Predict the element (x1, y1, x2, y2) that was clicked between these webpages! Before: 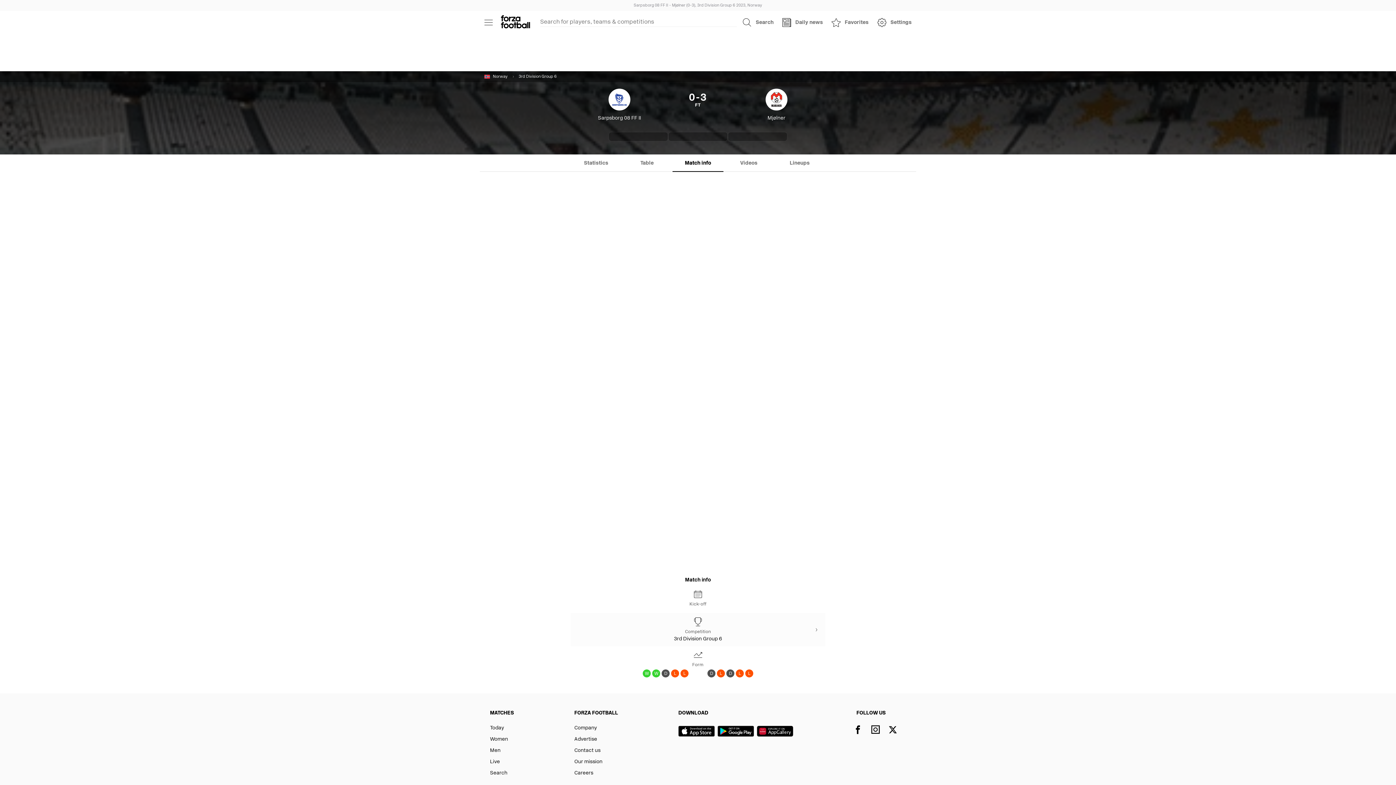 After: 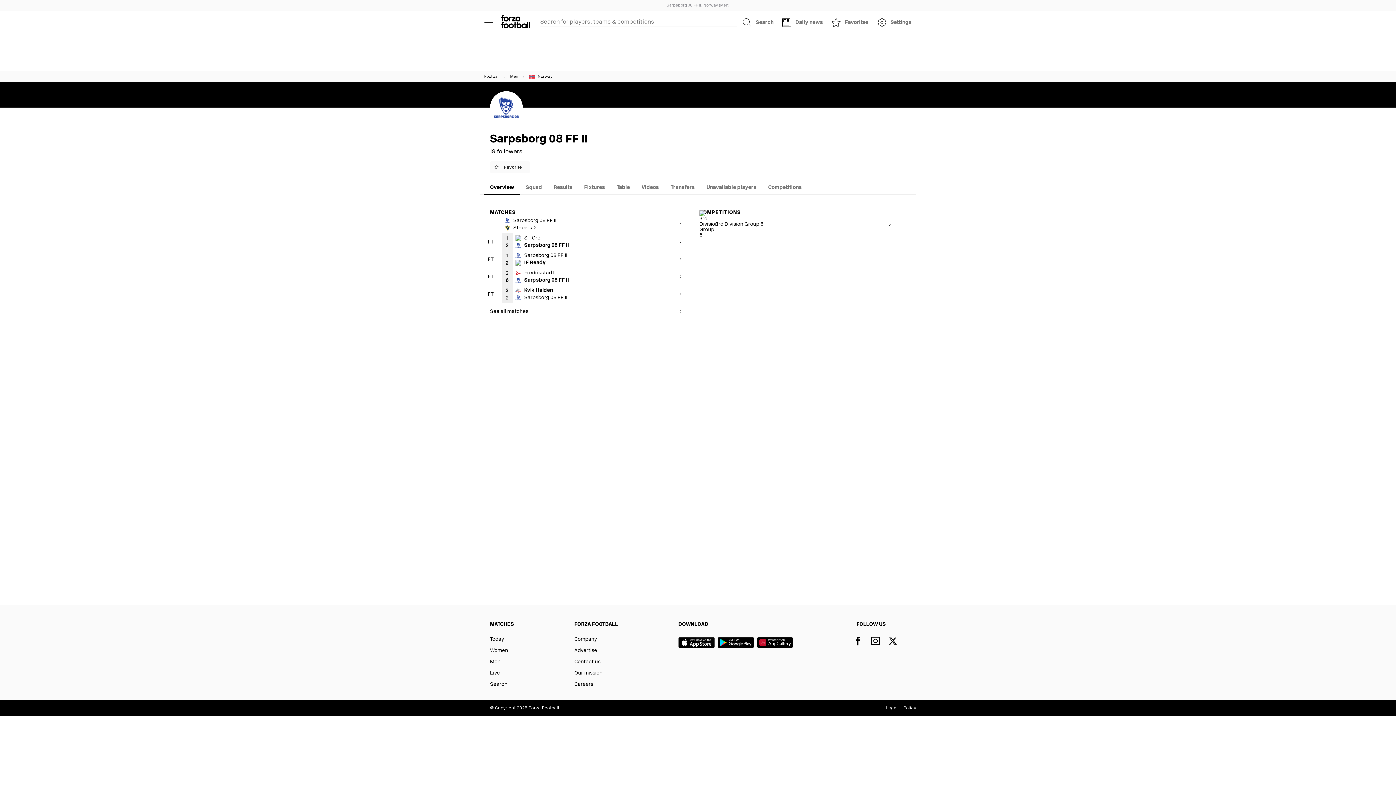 Action: bbox: (552, 88, 686, 121) label: Sarpsborg 08 FF II